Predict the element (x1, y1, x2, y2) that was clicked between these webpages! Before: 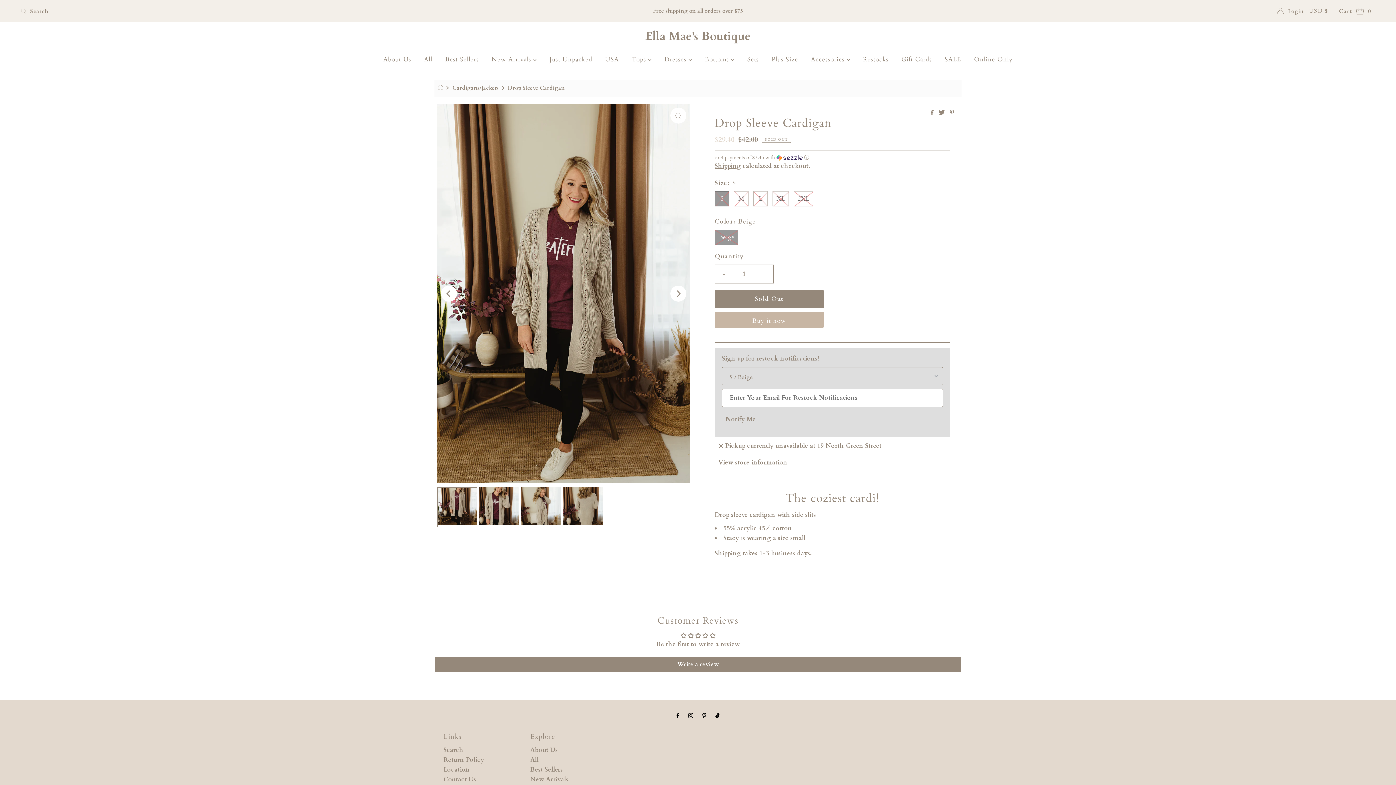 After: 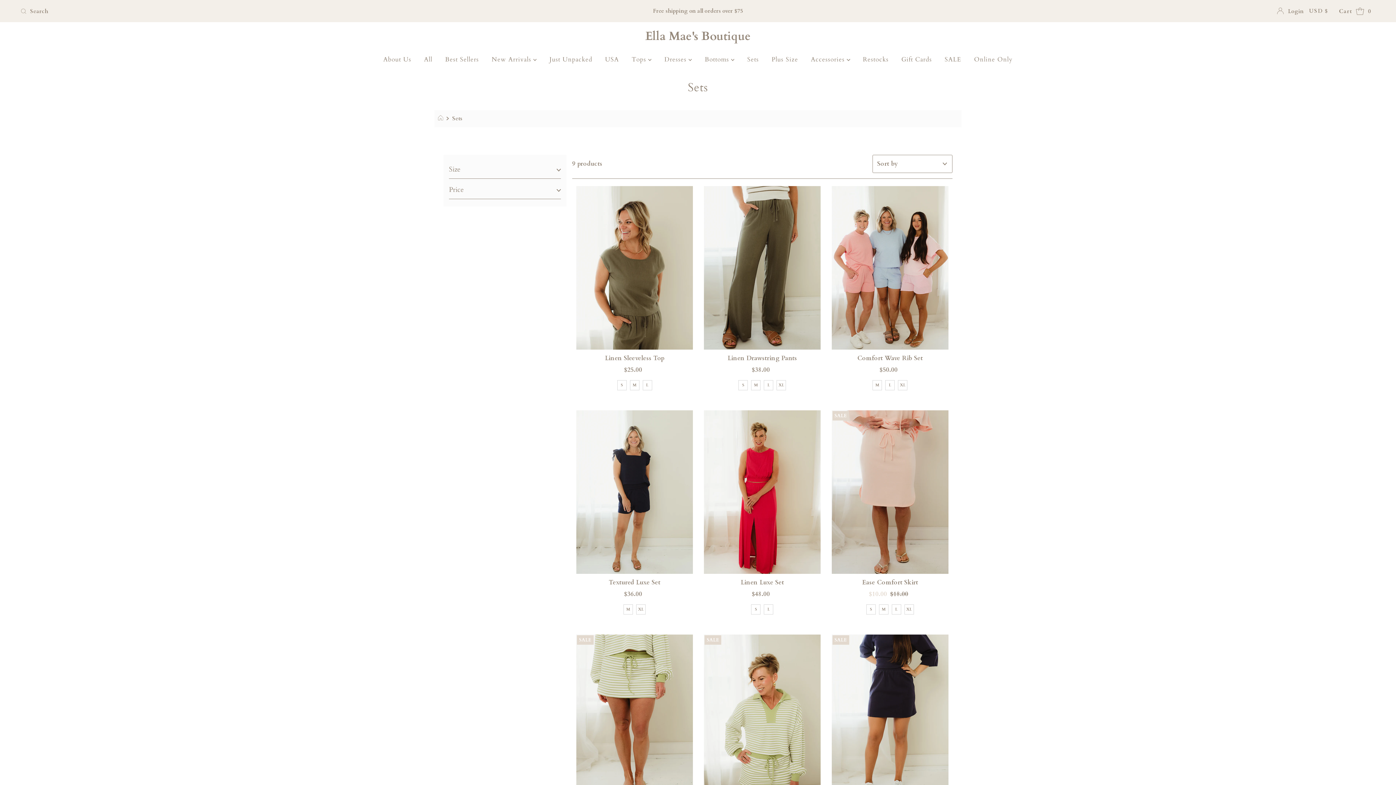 Action: bbox: (741, 50, 764, 68) label: Sets